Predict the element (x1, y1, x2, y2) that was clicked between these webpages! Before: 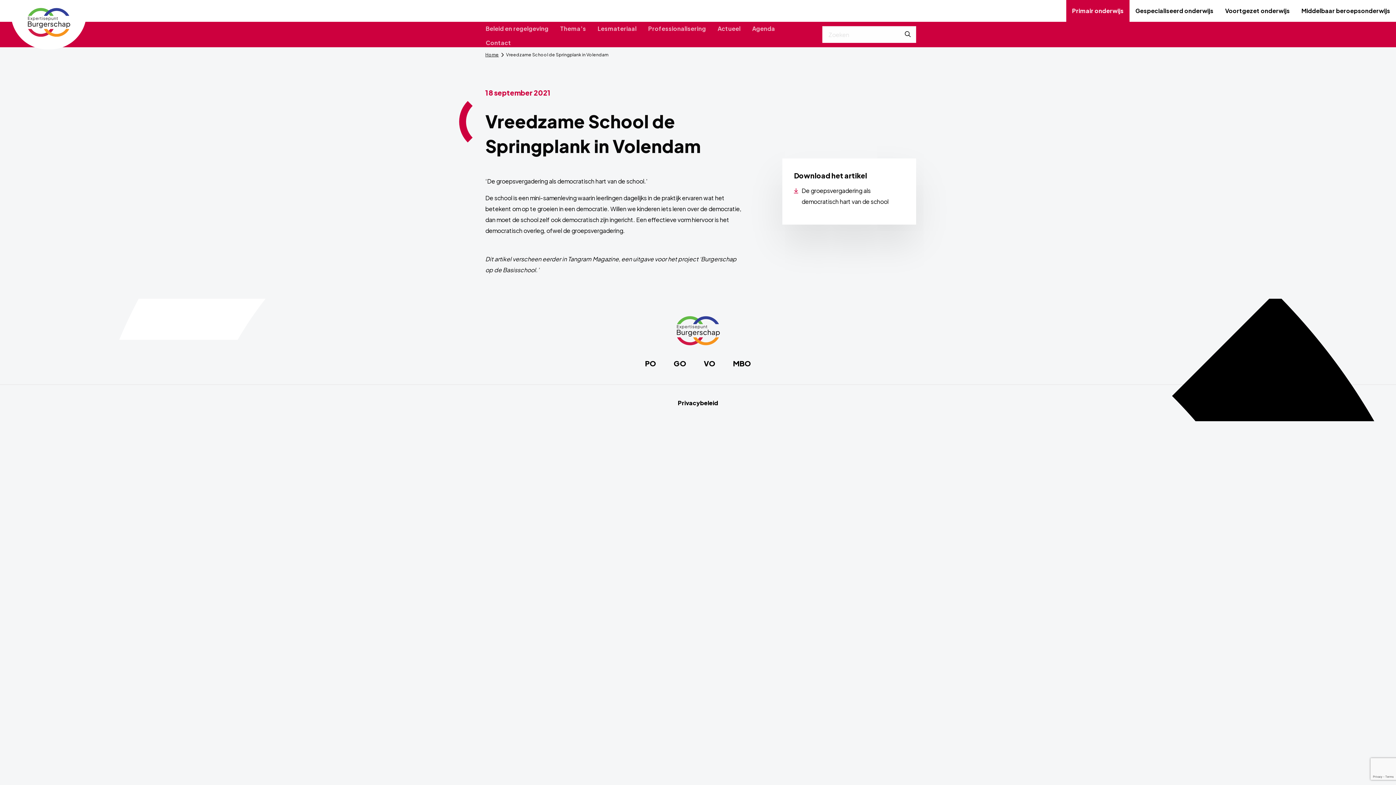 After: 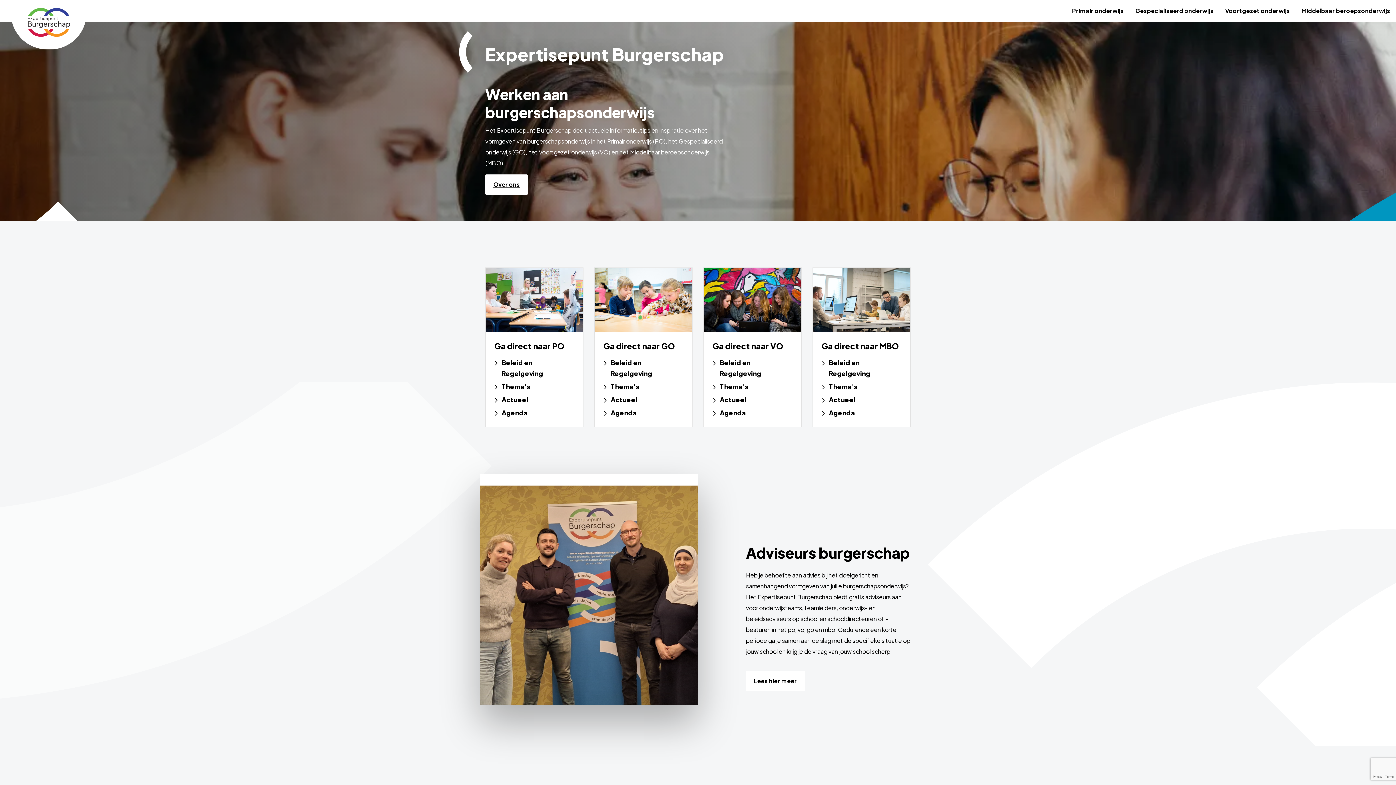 Action: bbox: (675, 316, 720, 345) label: Link naar de homepage